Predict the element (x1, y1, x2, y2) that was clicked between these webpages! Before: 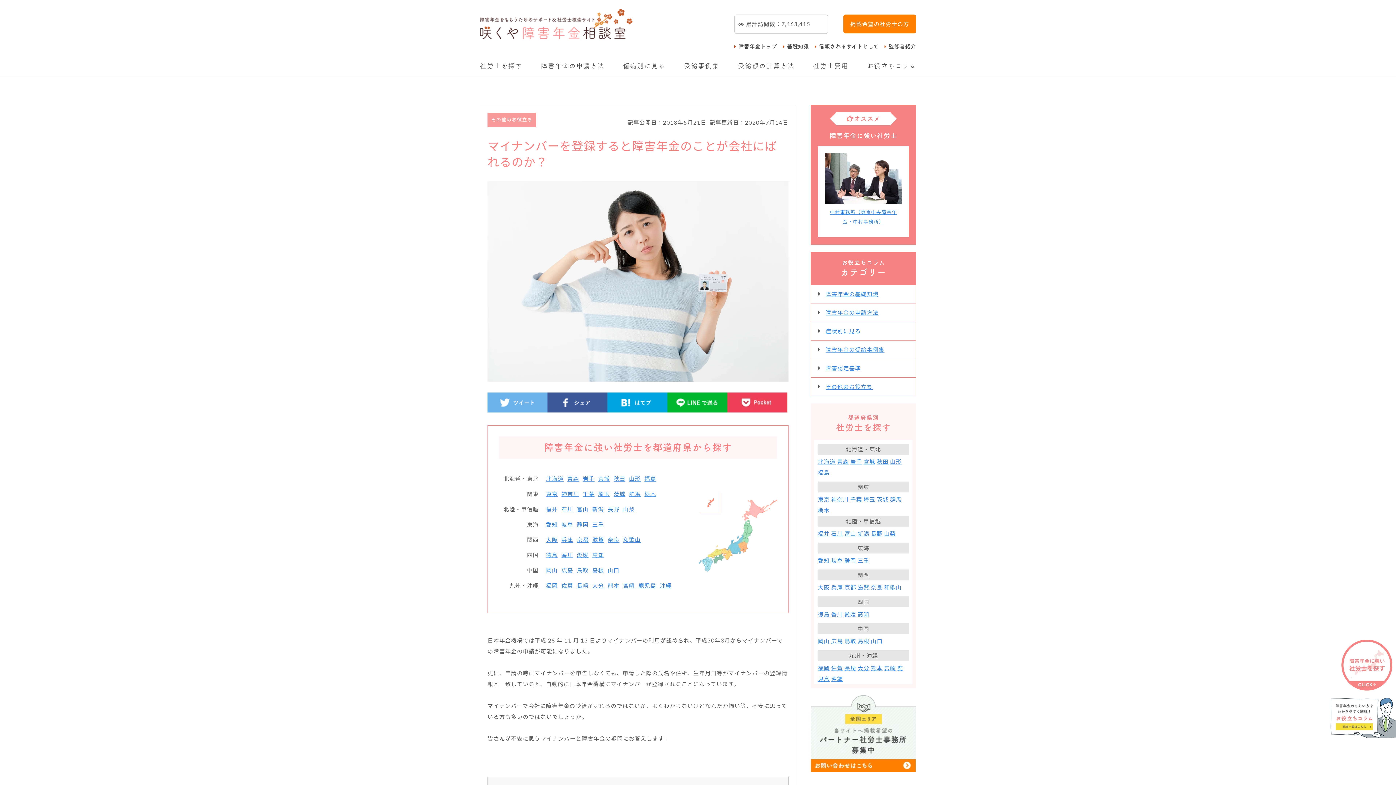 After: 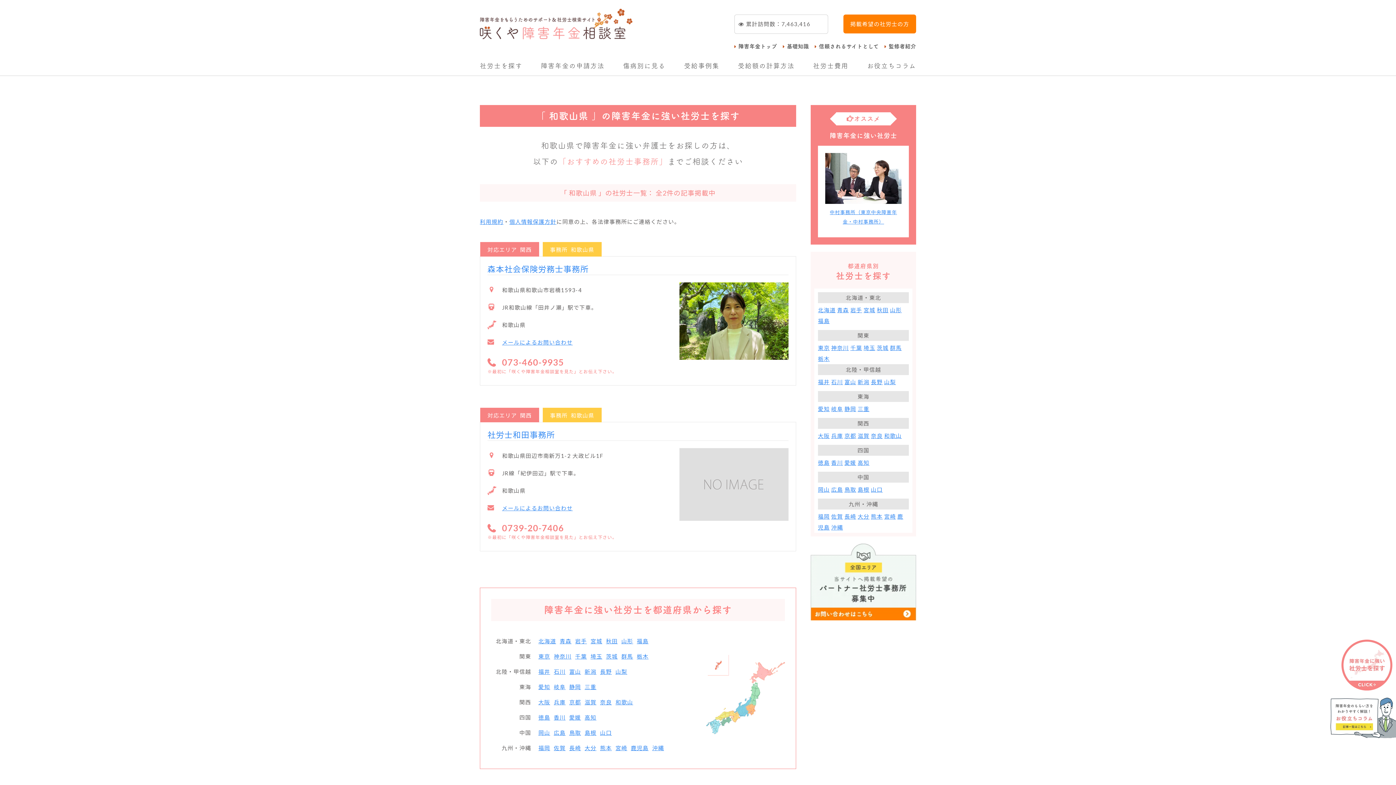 Action: label: 和歌山 bbox: (884, 584, 902, 590)